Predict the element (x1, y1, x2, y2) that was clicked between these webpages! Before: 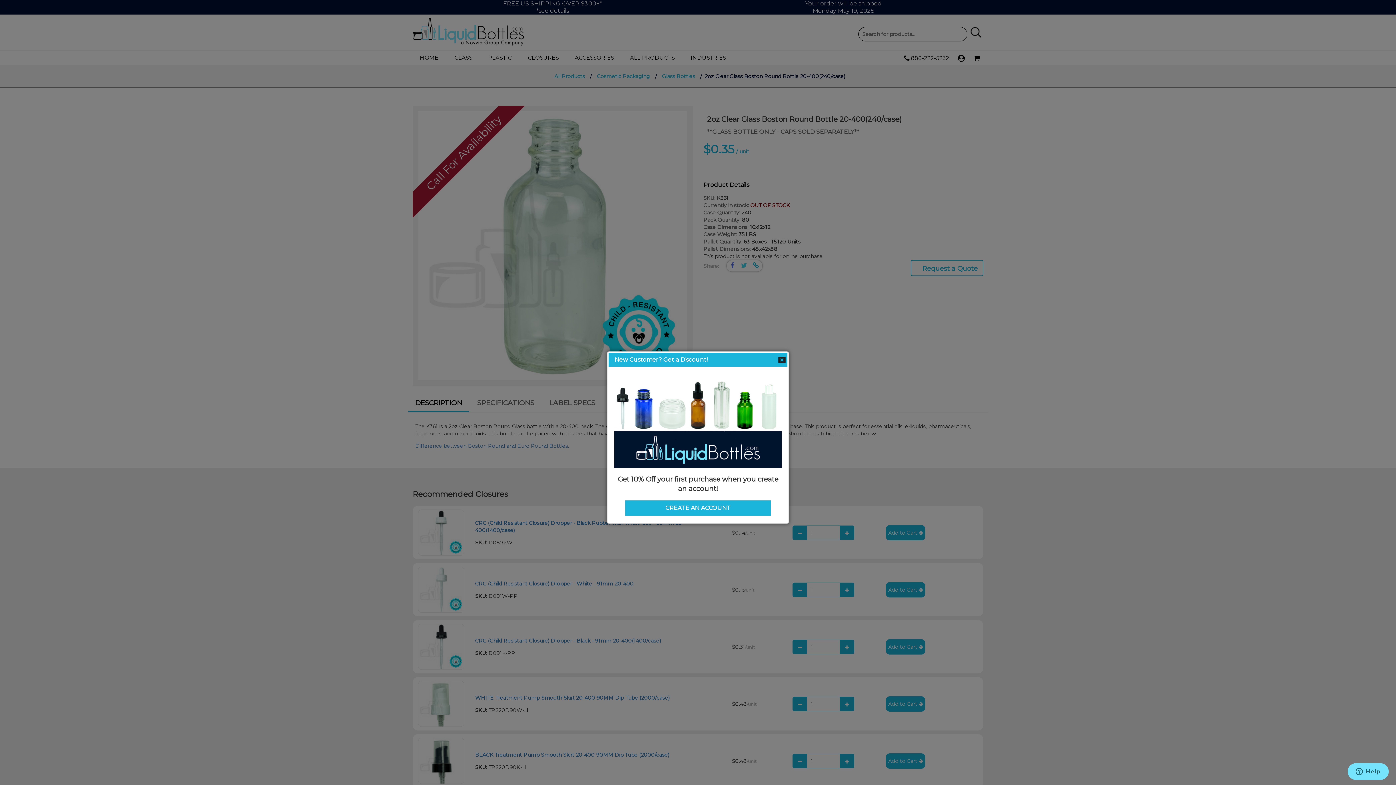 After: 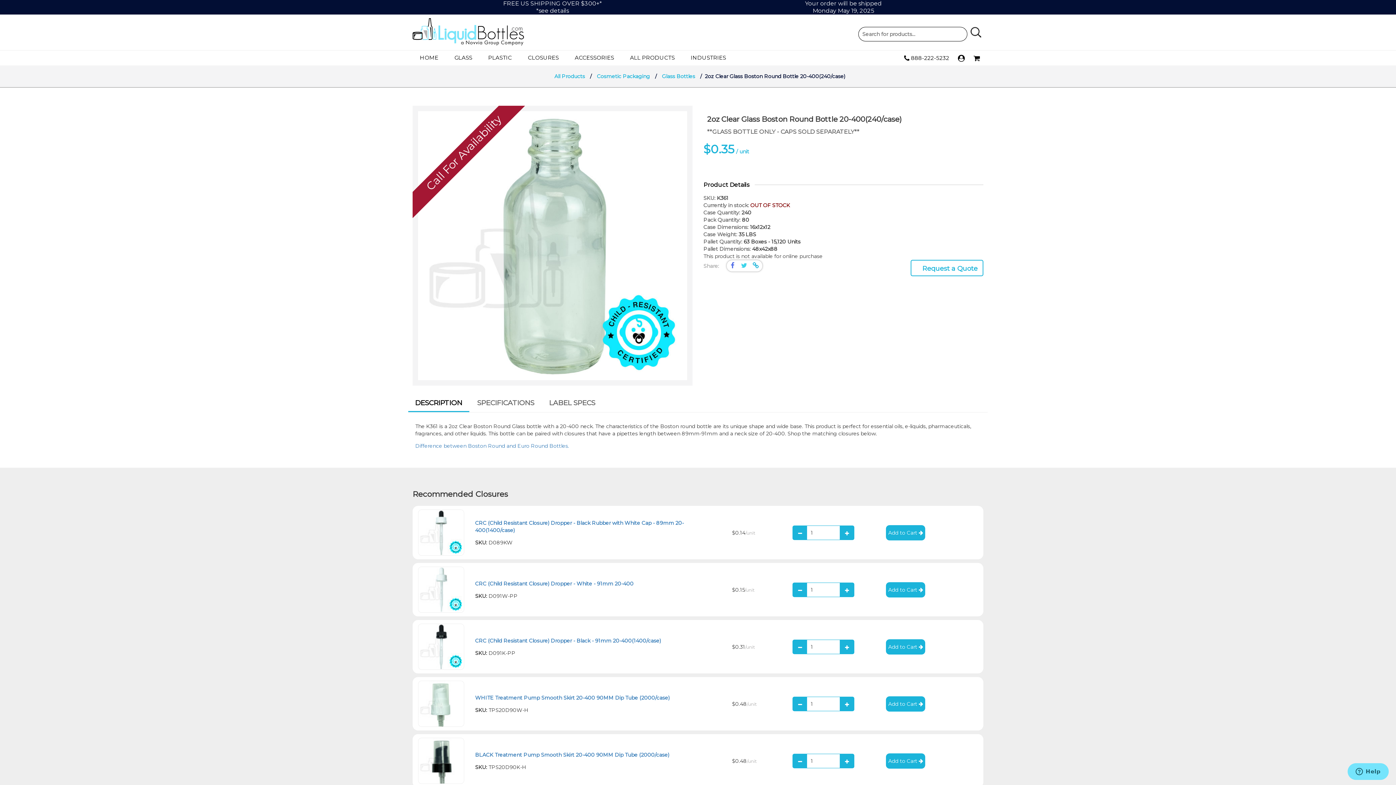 Action: label: Close bbox: (778, 356, 785, 363)